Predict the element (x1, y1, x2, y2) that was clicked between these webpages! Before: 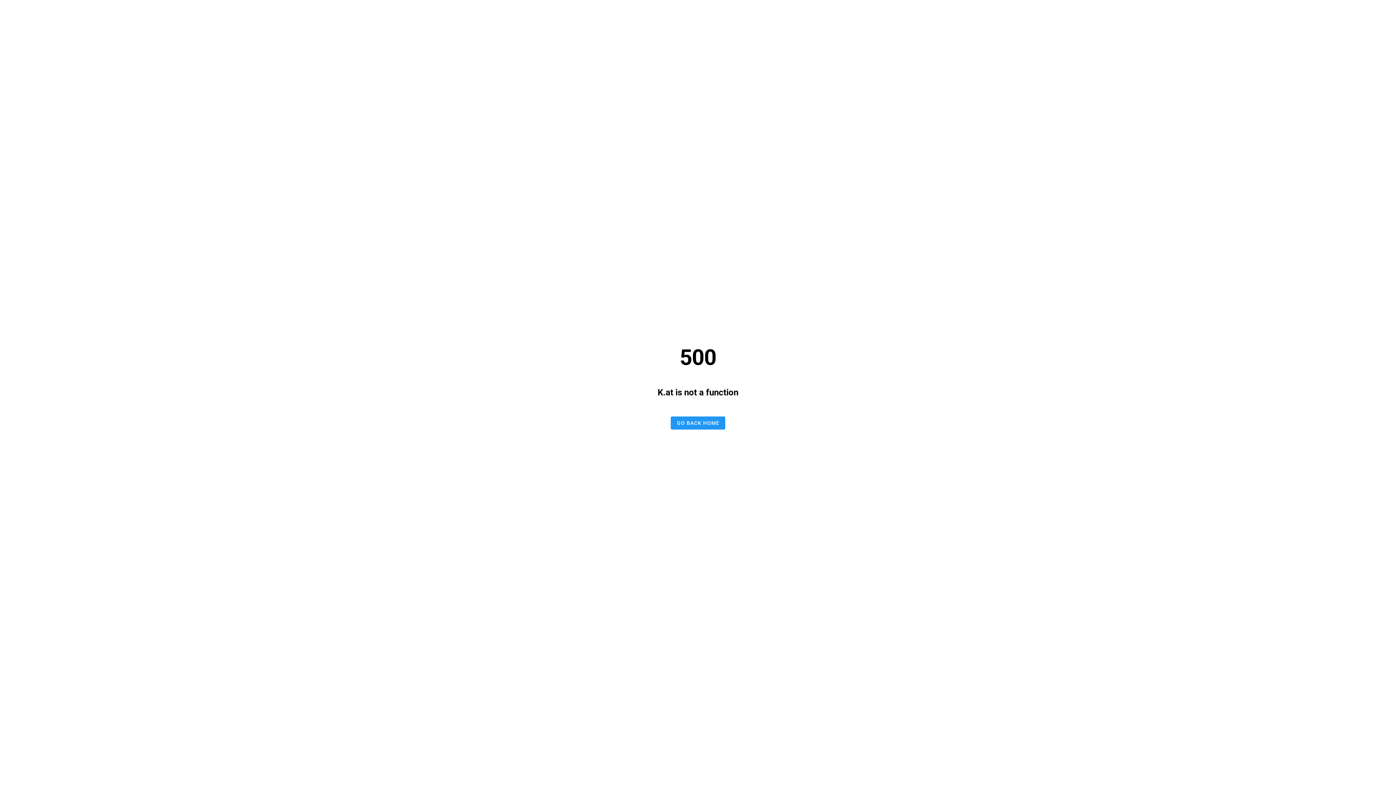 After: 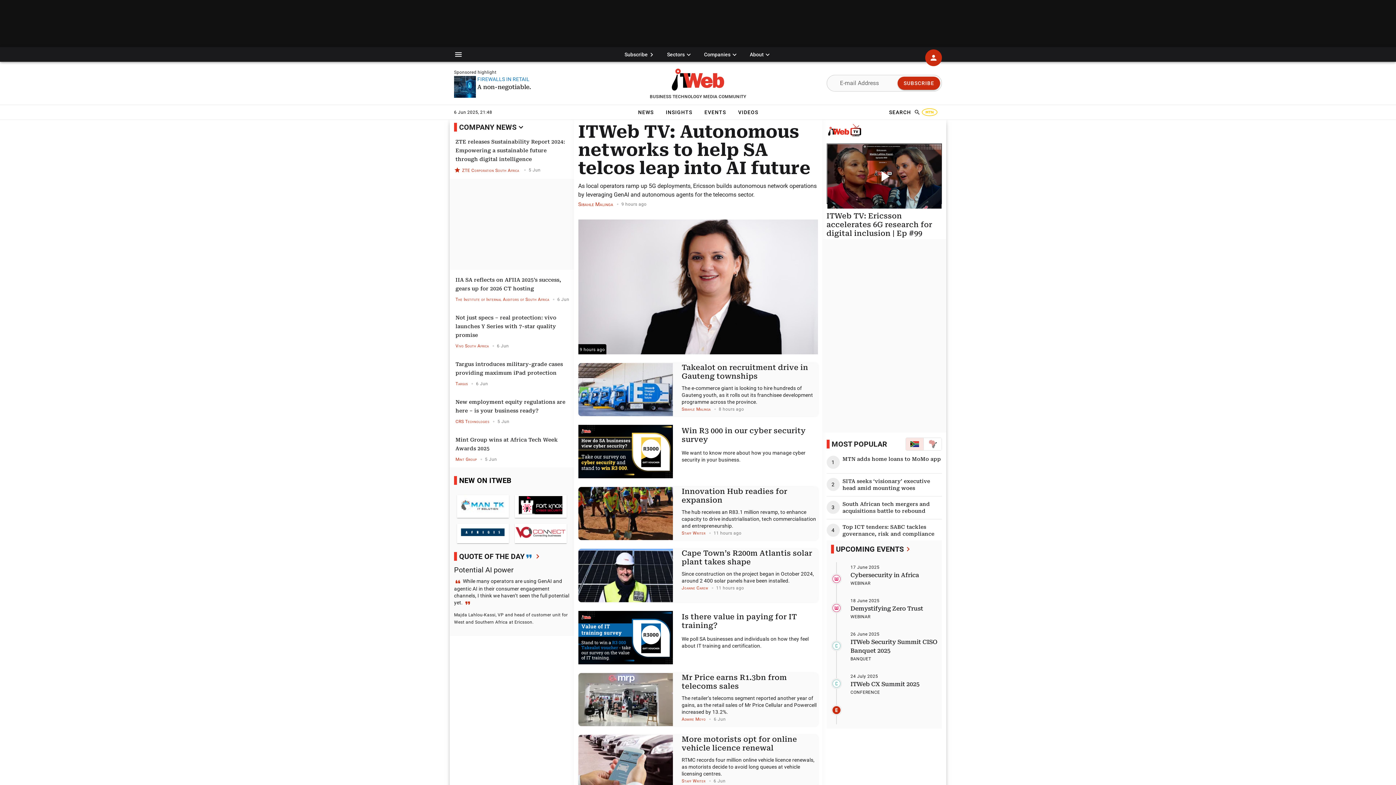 Action: bbox: (670, 416, 725, 429) label: GO BACK HOME